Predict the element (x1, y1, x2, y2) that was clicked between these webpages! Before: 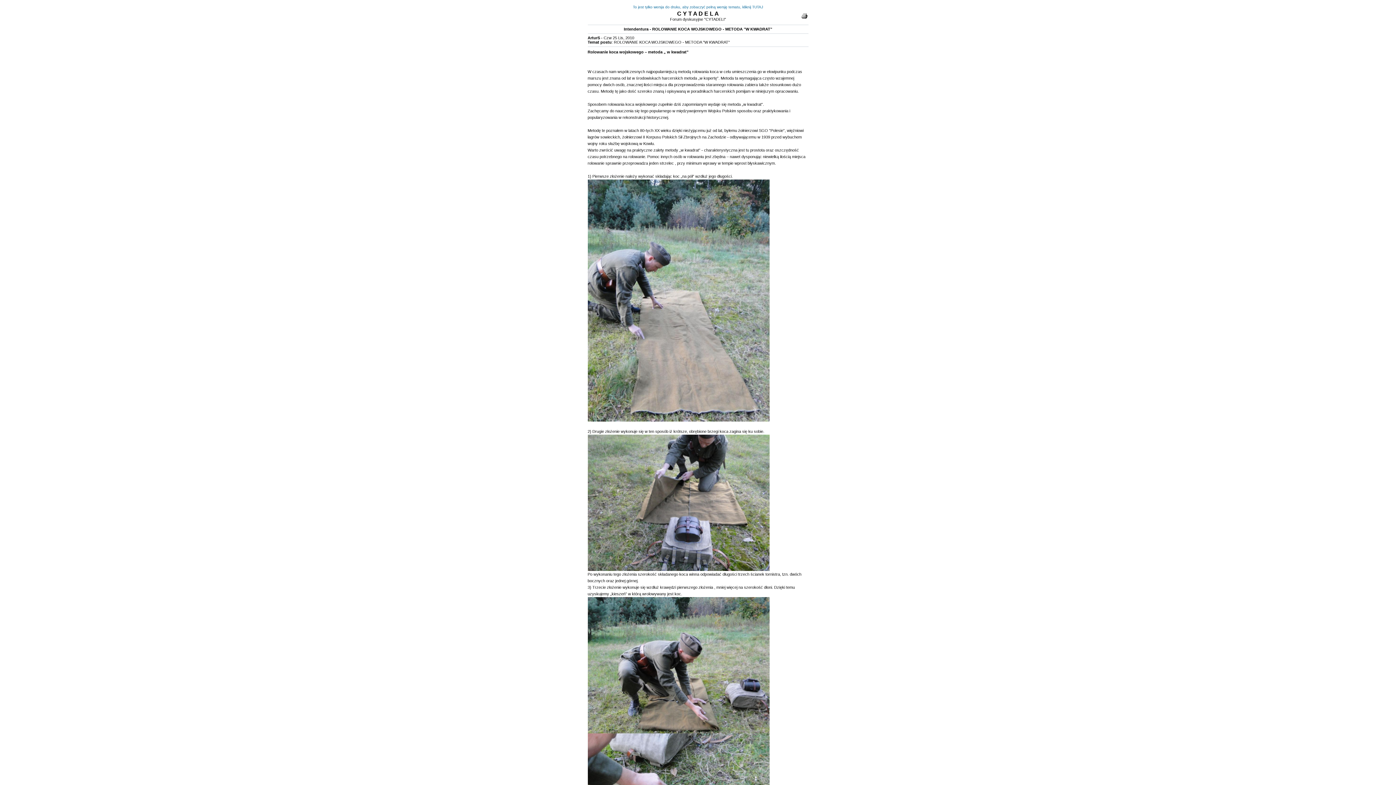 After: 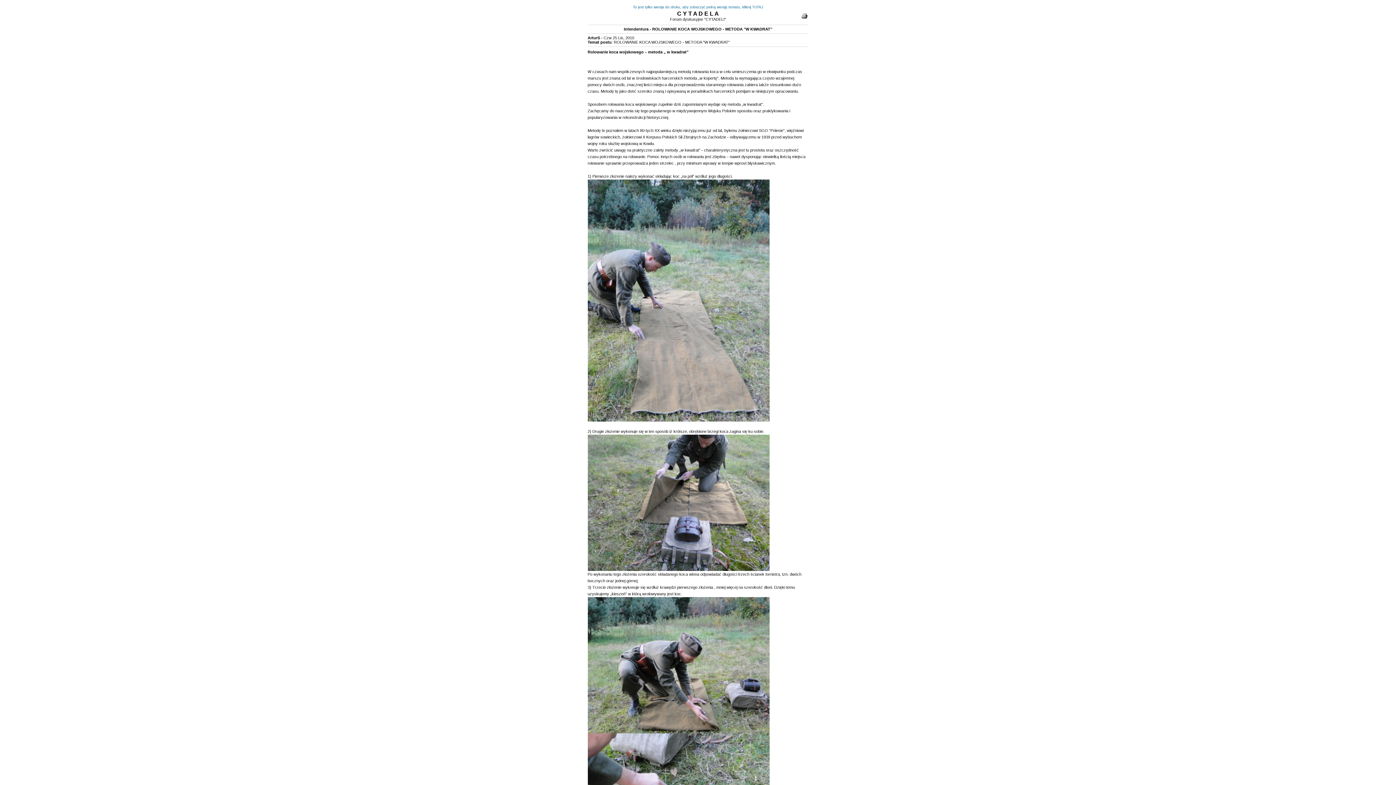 Action: bbox: (587, 567, 769, 572)